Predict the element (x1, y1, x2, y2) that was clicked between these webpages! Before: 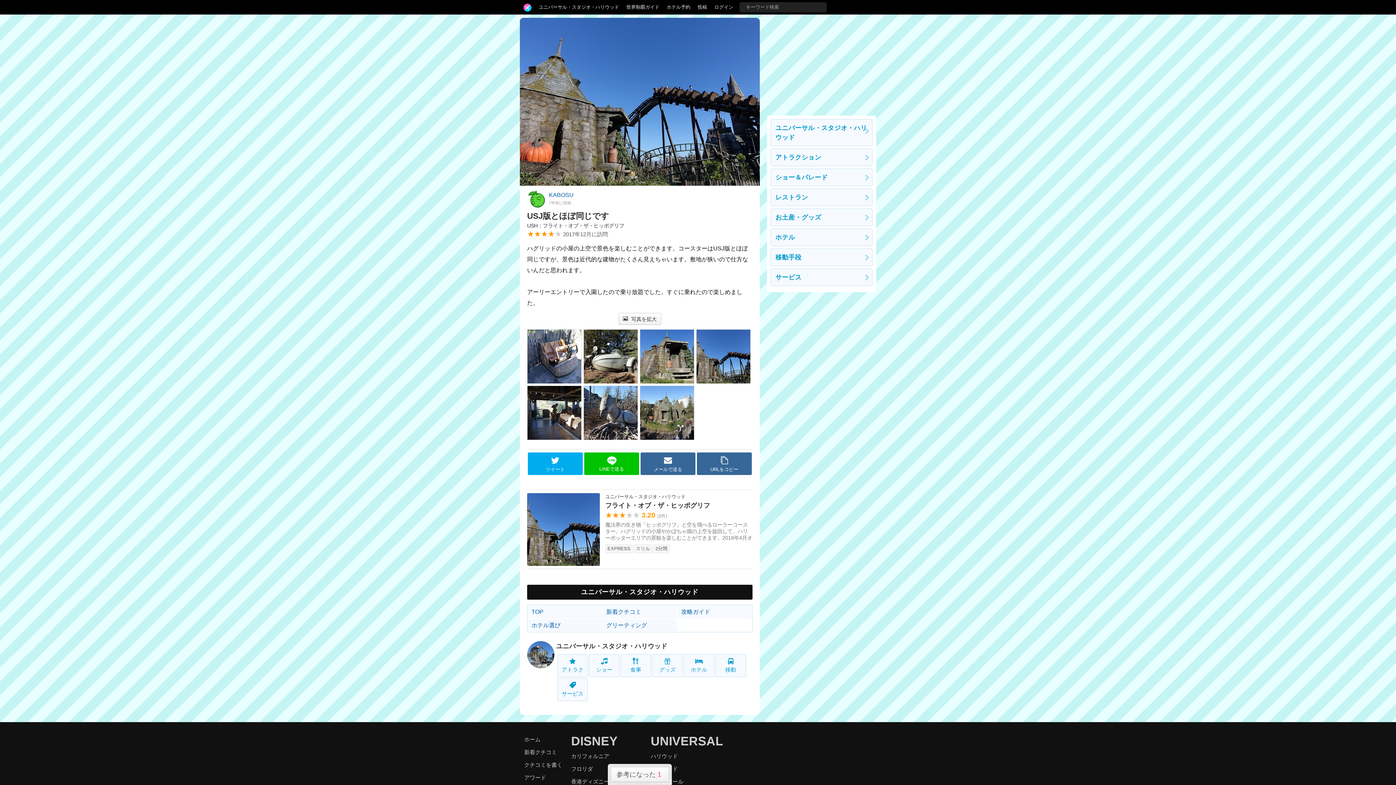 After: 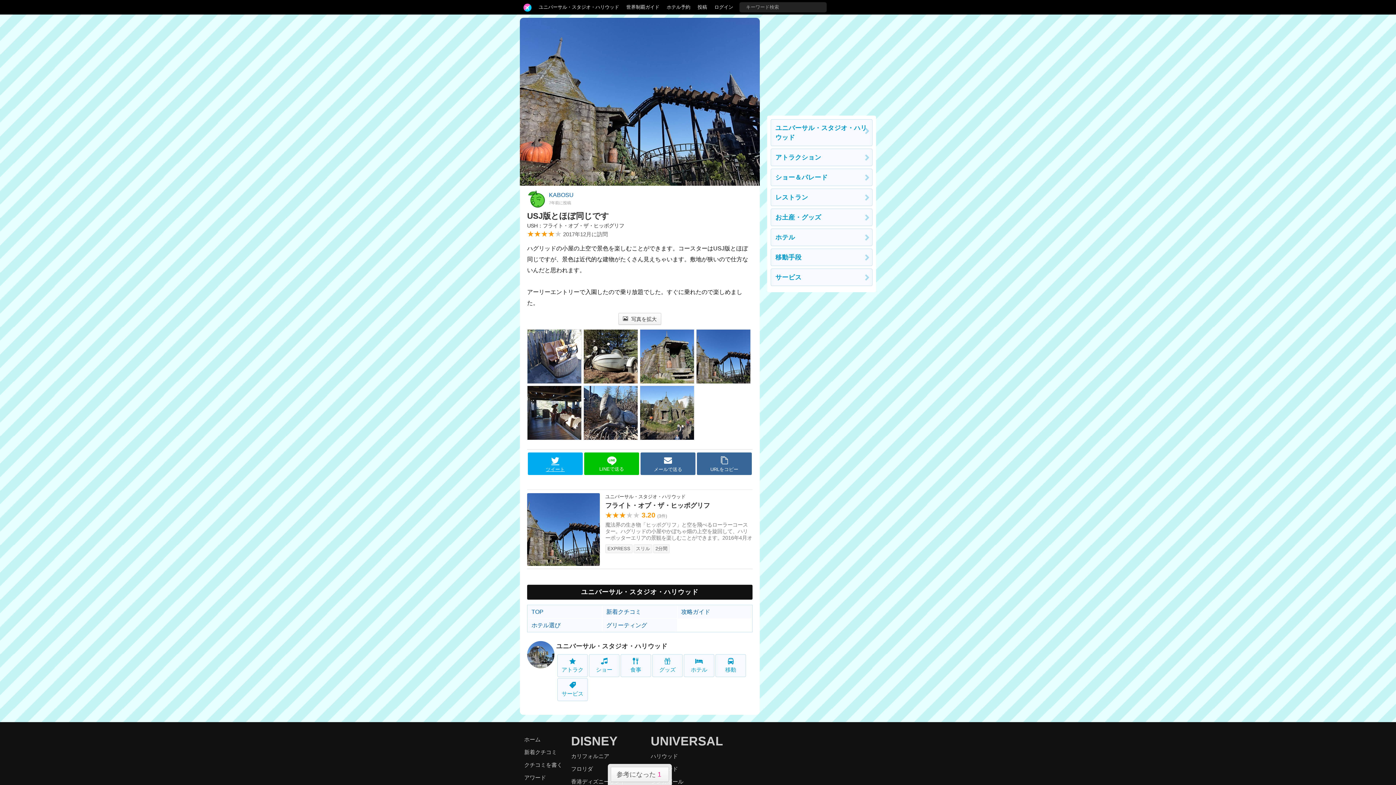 Action: label: 
ツイート bbox: (528, 452, 582, 475)